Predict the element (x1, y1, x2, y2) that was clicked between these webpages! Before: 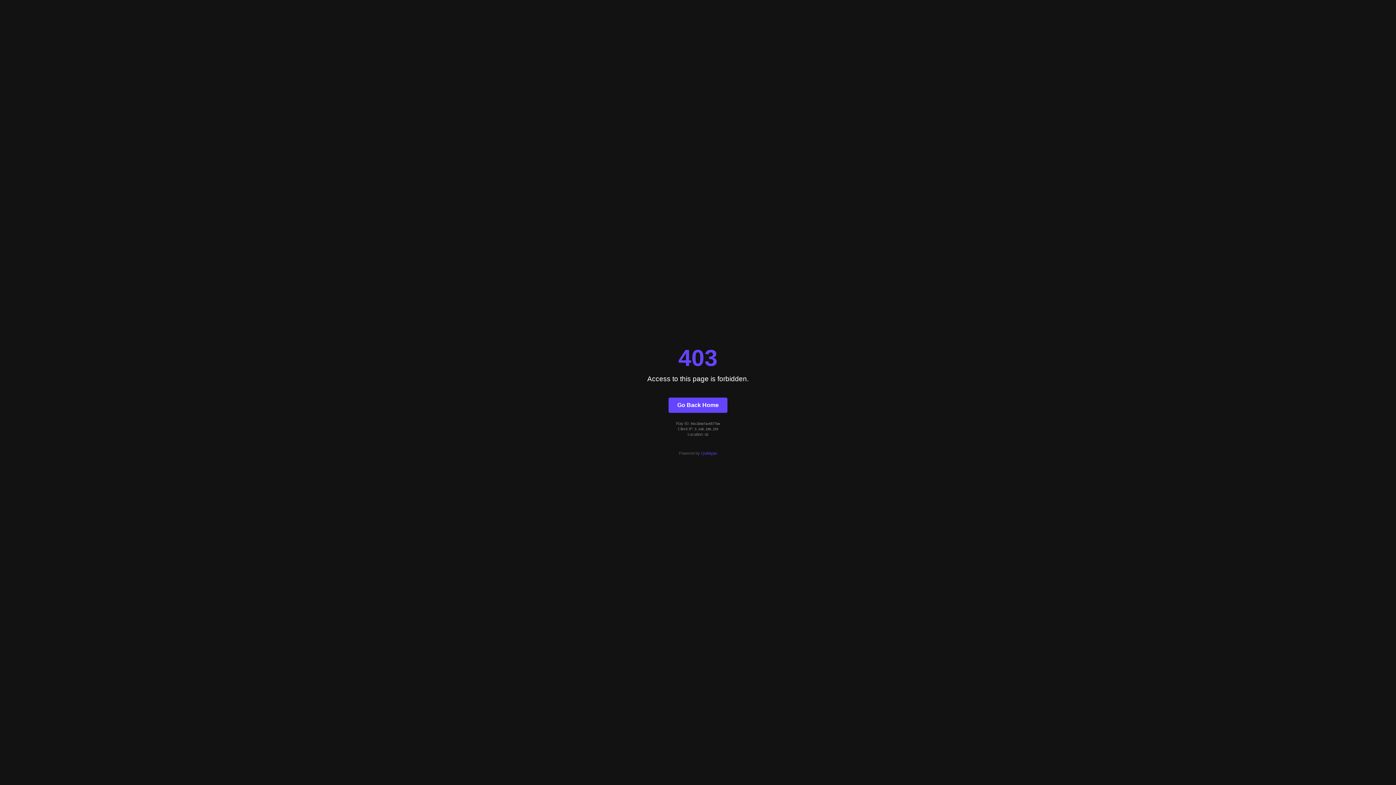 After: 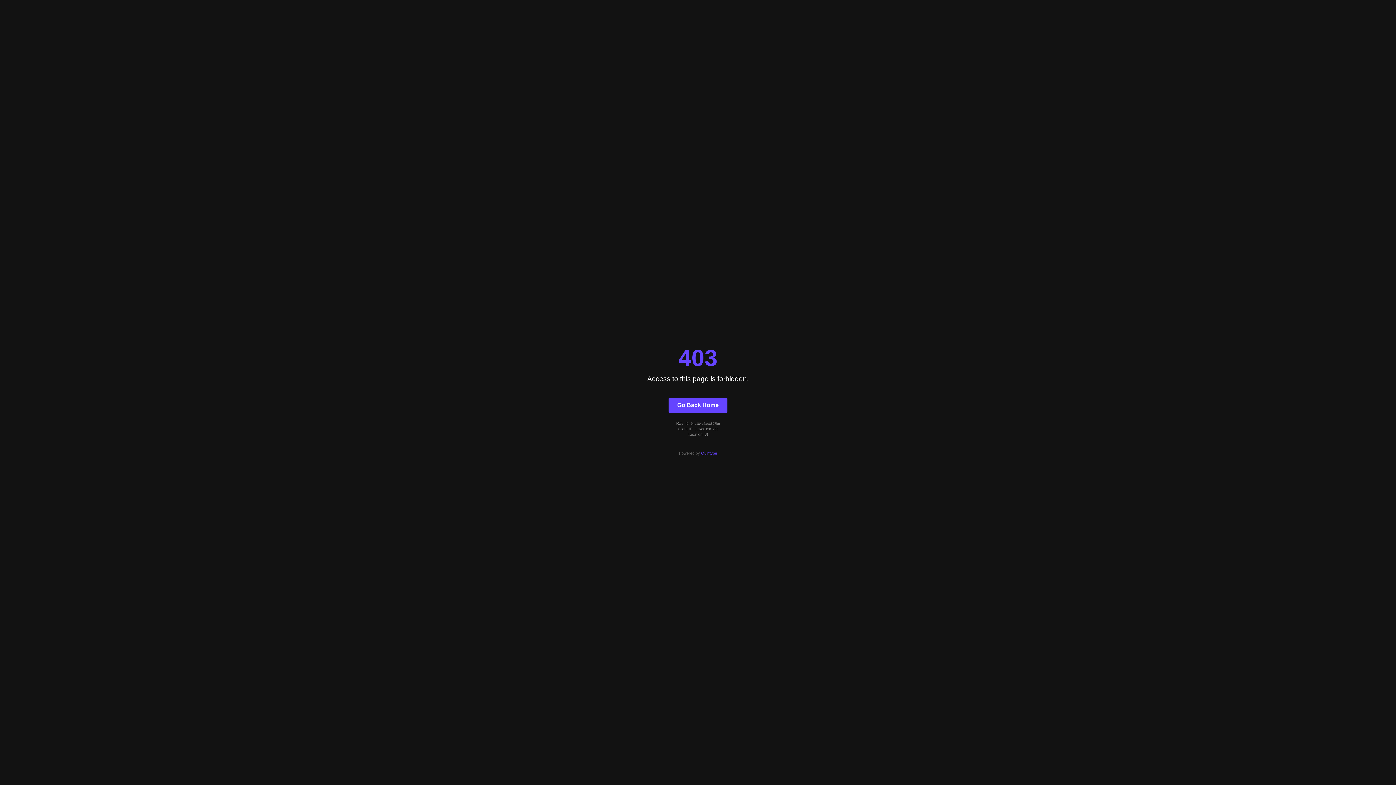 Action: label: Quintype bbox: (701, 451, 717, 455)